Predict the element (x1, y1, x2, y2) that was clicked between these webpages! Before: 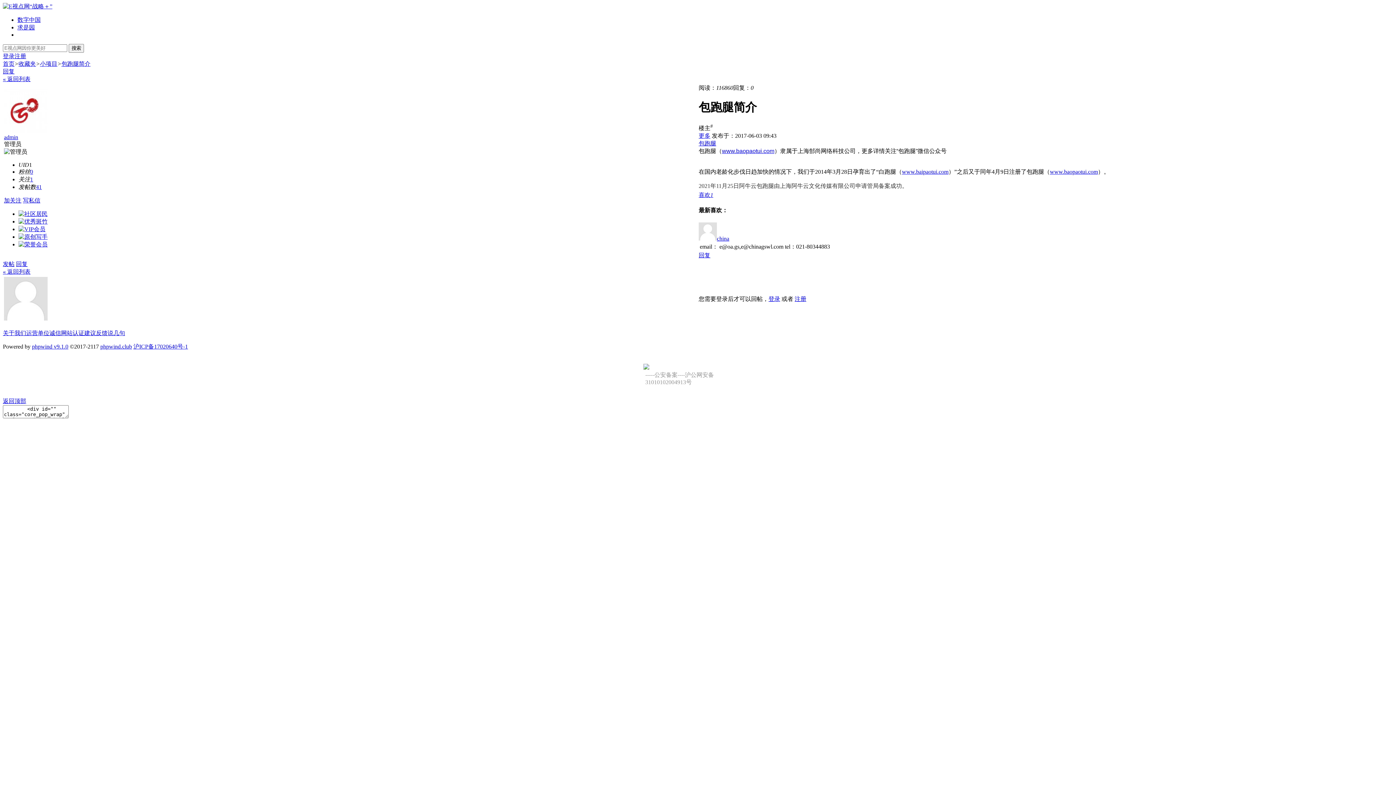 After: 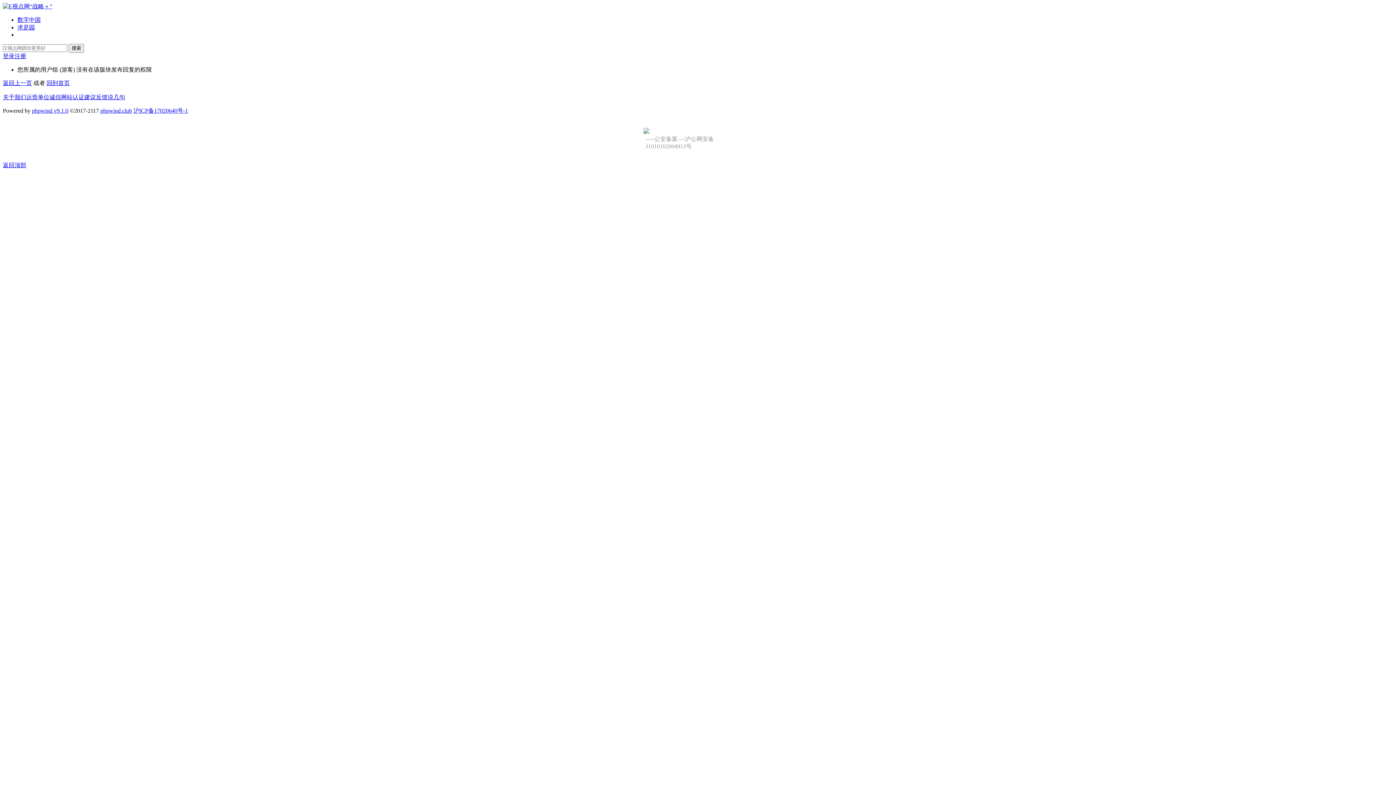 Action: bbox: (16, 261, 27, 267) label: 回复